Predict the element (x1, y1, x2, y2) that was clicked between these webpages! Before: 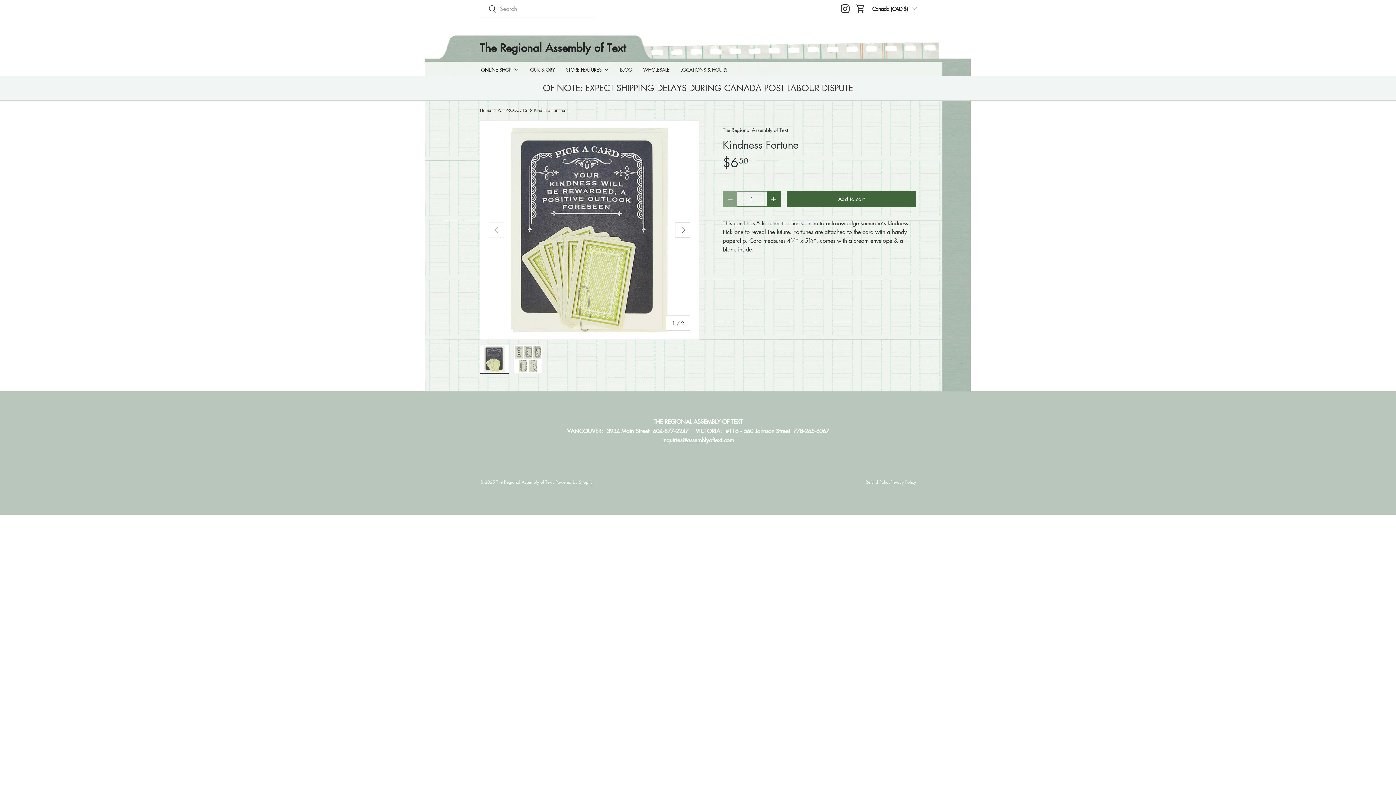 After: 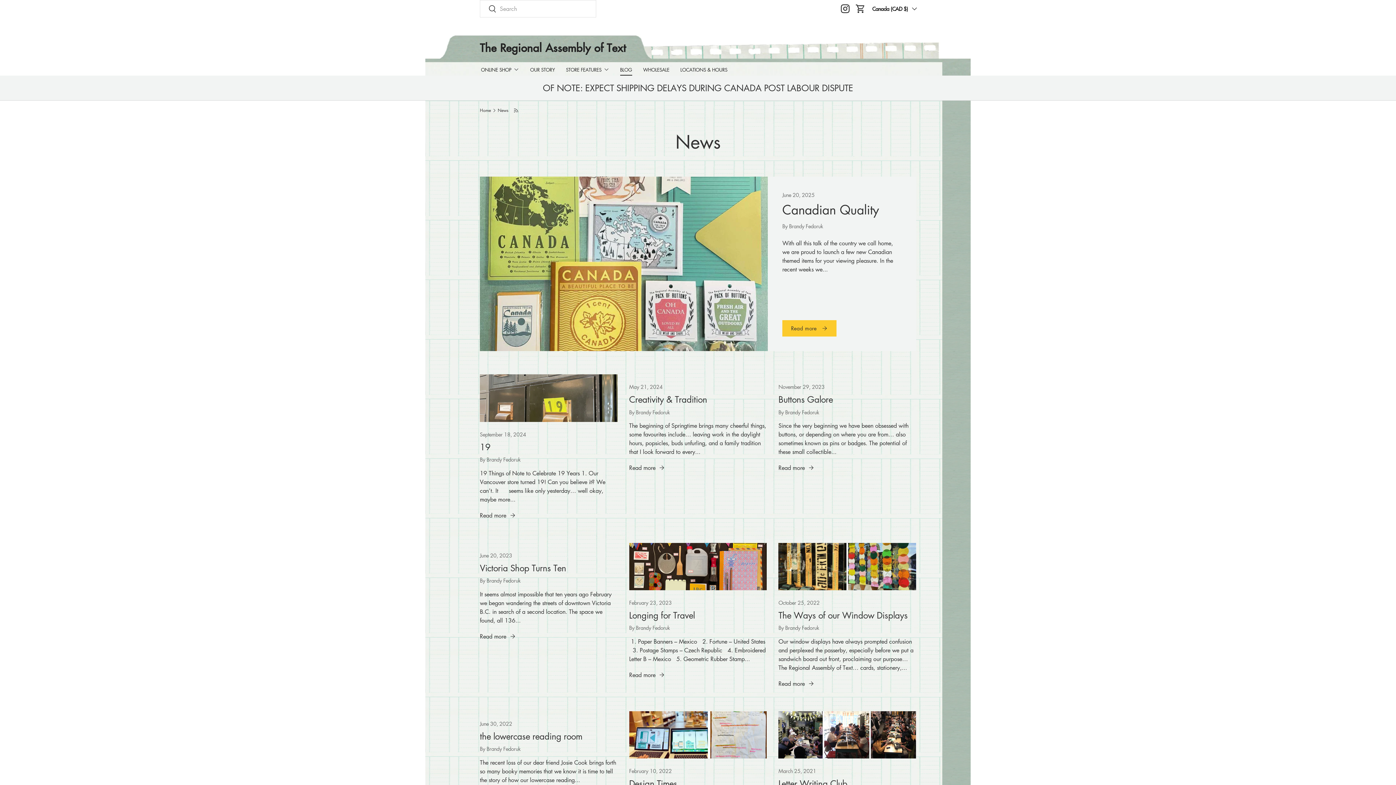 Action: bbox: (620, 62, 632, 75) label: BLOG